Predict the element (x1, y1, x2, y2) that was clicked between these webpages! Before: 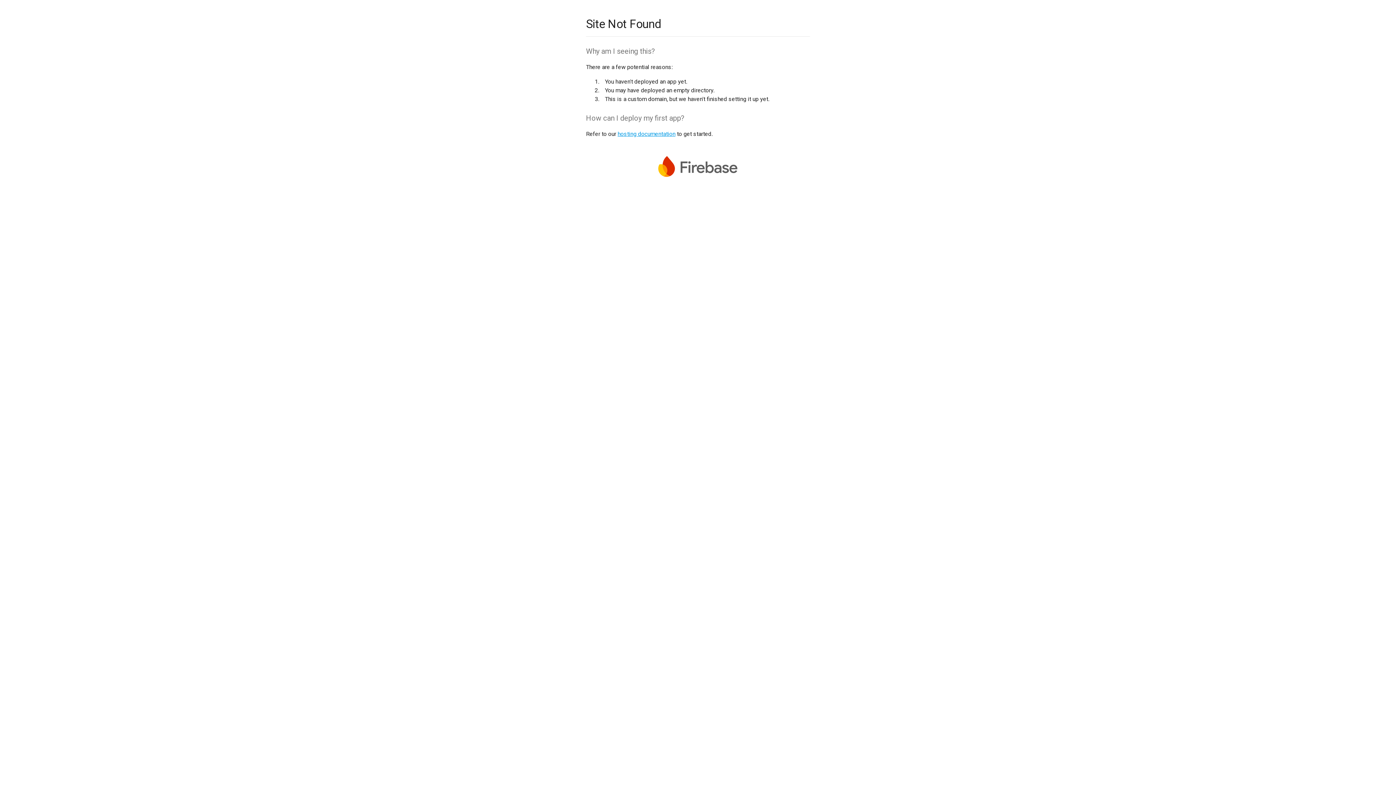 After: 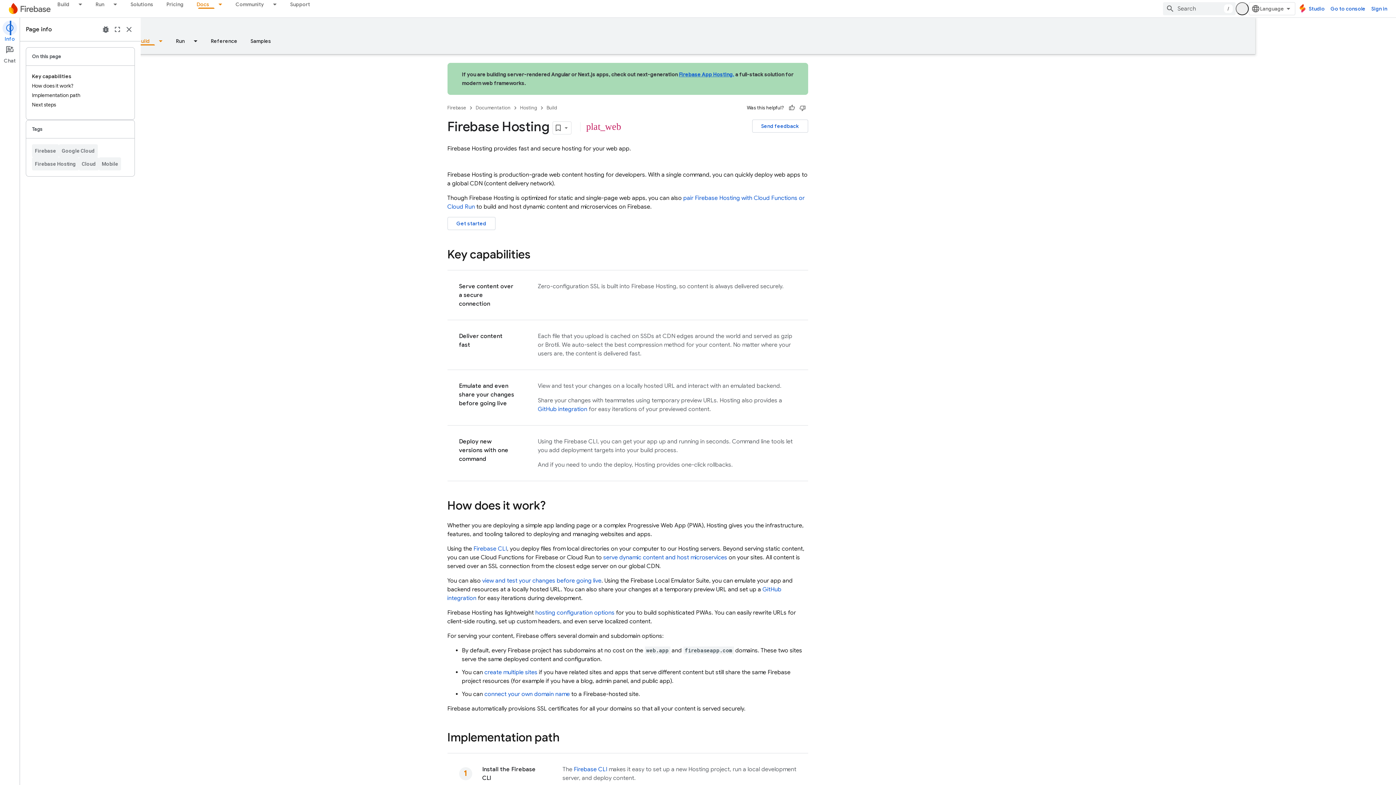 Action: label: hosting documentation bbox: (617, 130, 675, 137)